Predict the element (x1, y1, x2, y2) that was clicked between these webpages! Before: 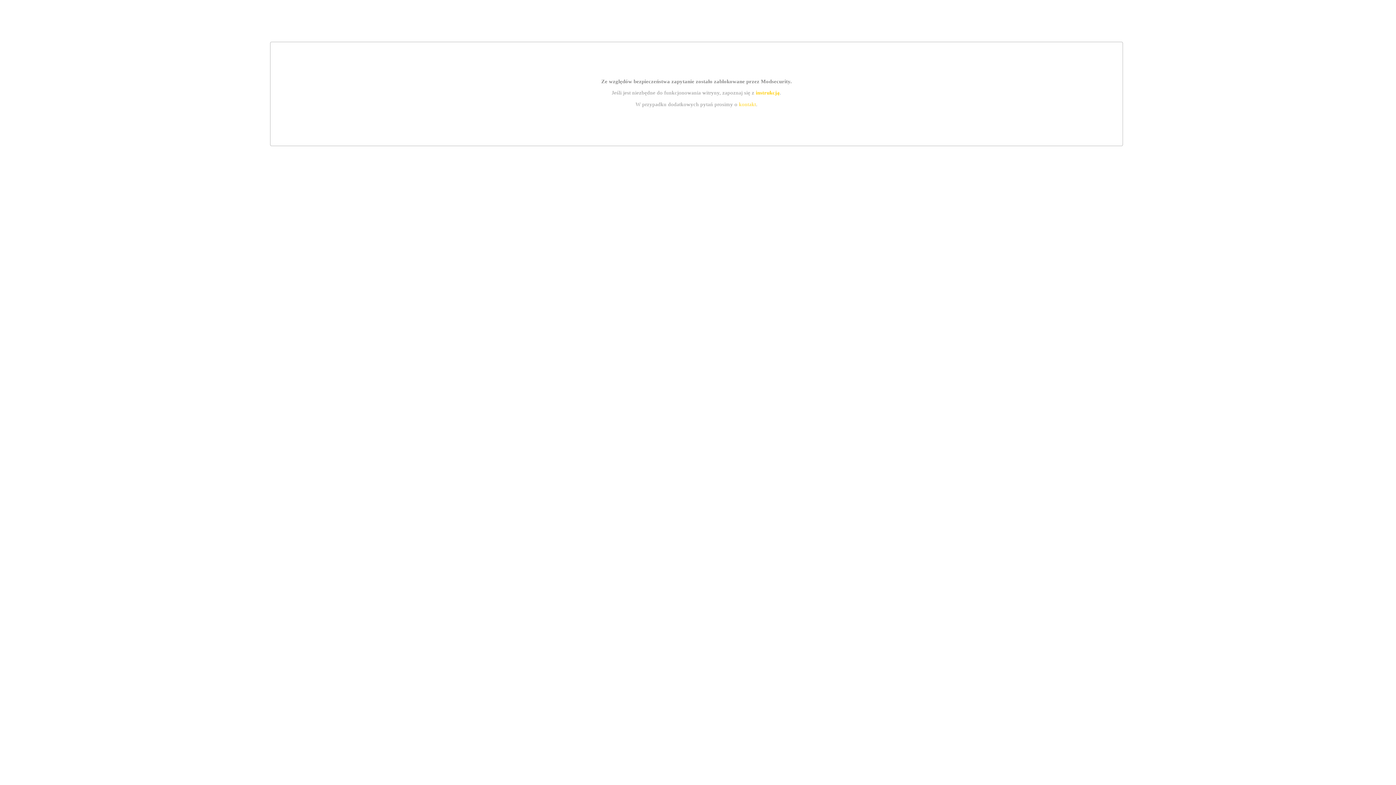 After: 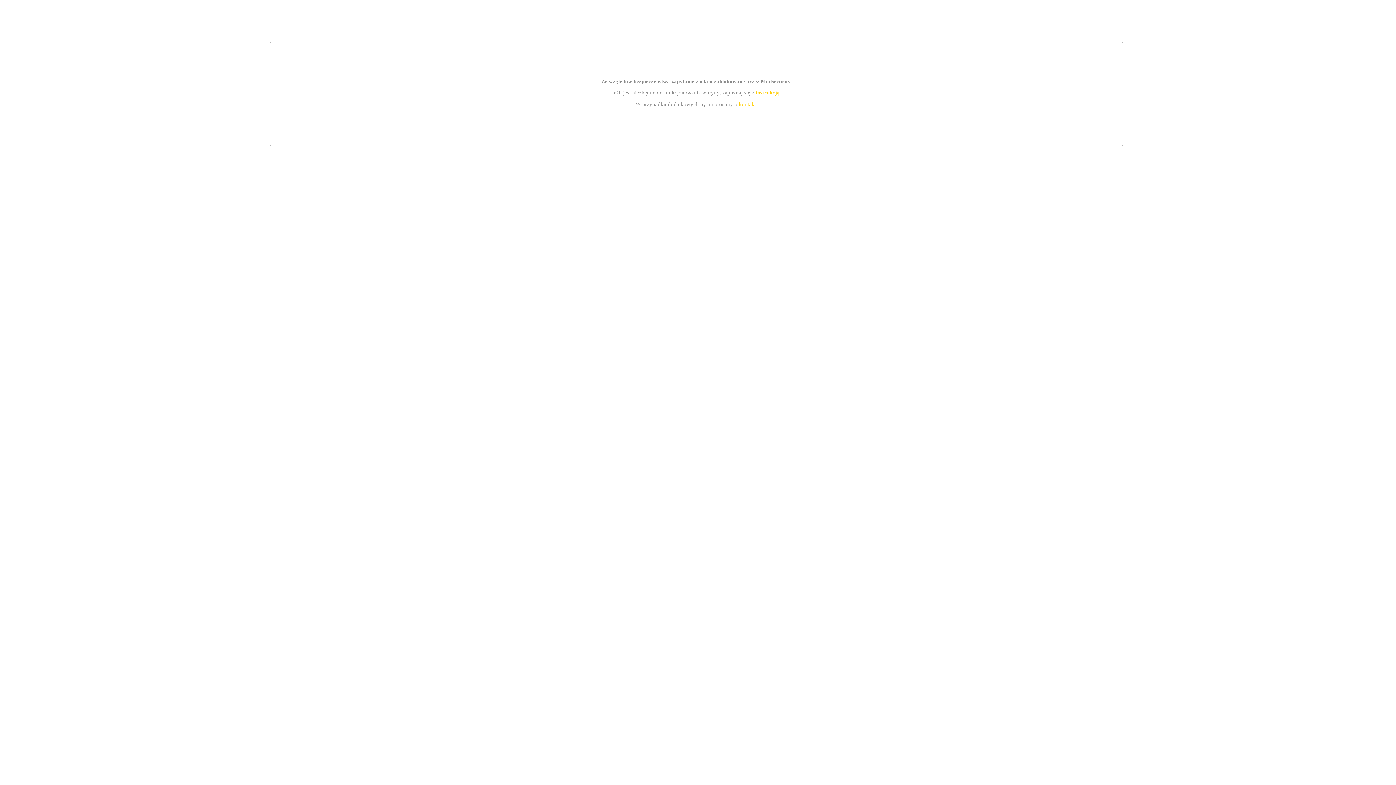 Action: label: kontakt bbox: (739, 101, 756, 107)